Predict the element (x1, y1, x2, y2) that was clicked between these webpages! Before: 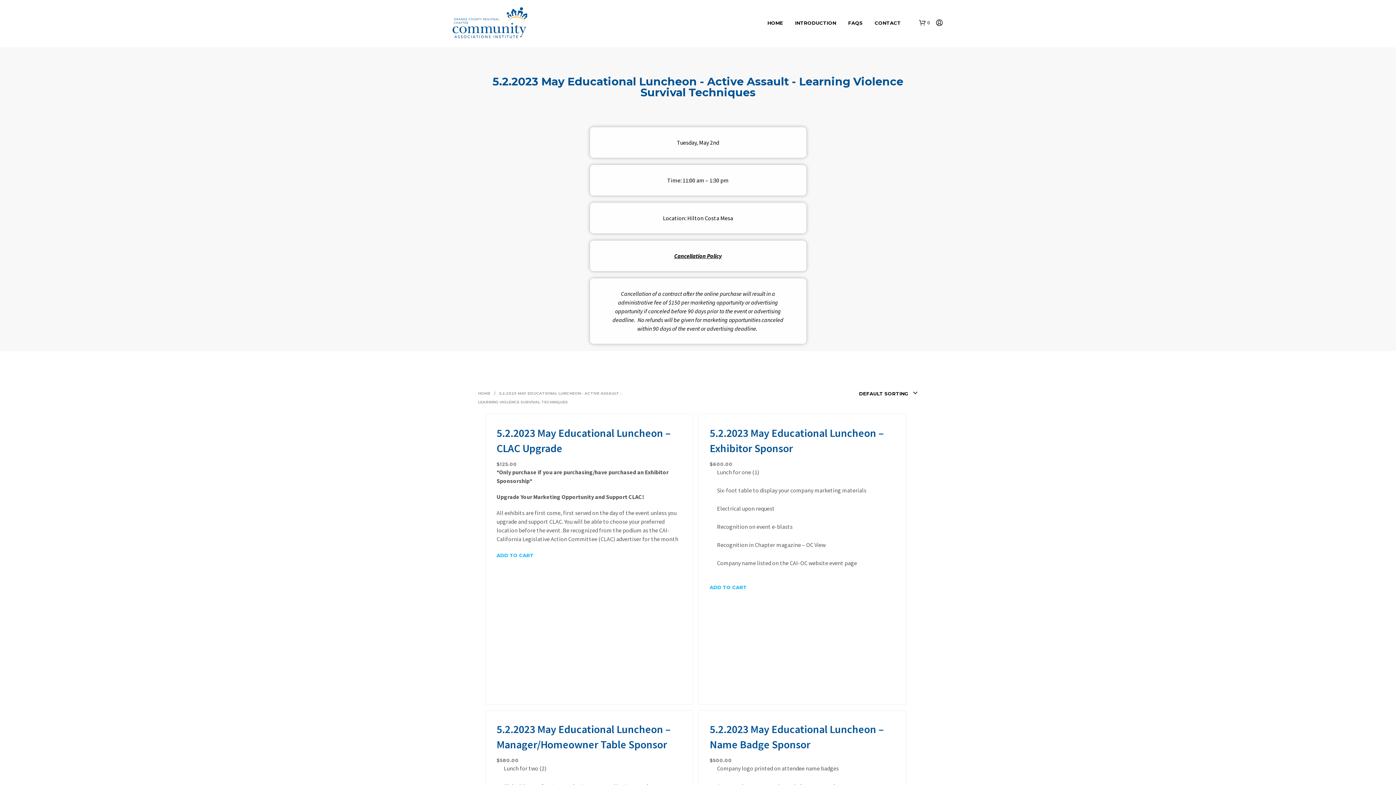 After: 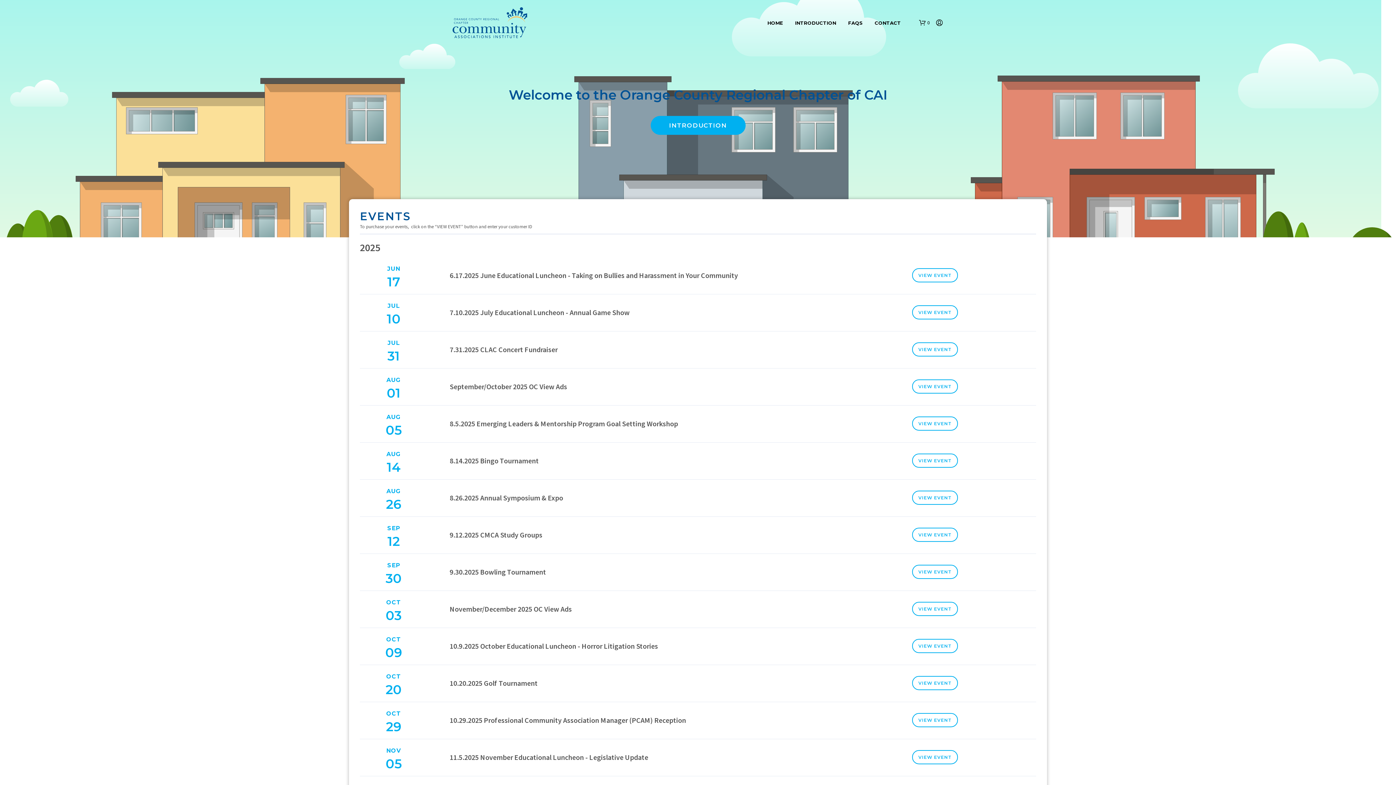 Action: label: HOME bbox: (762, 19, 788, 26)